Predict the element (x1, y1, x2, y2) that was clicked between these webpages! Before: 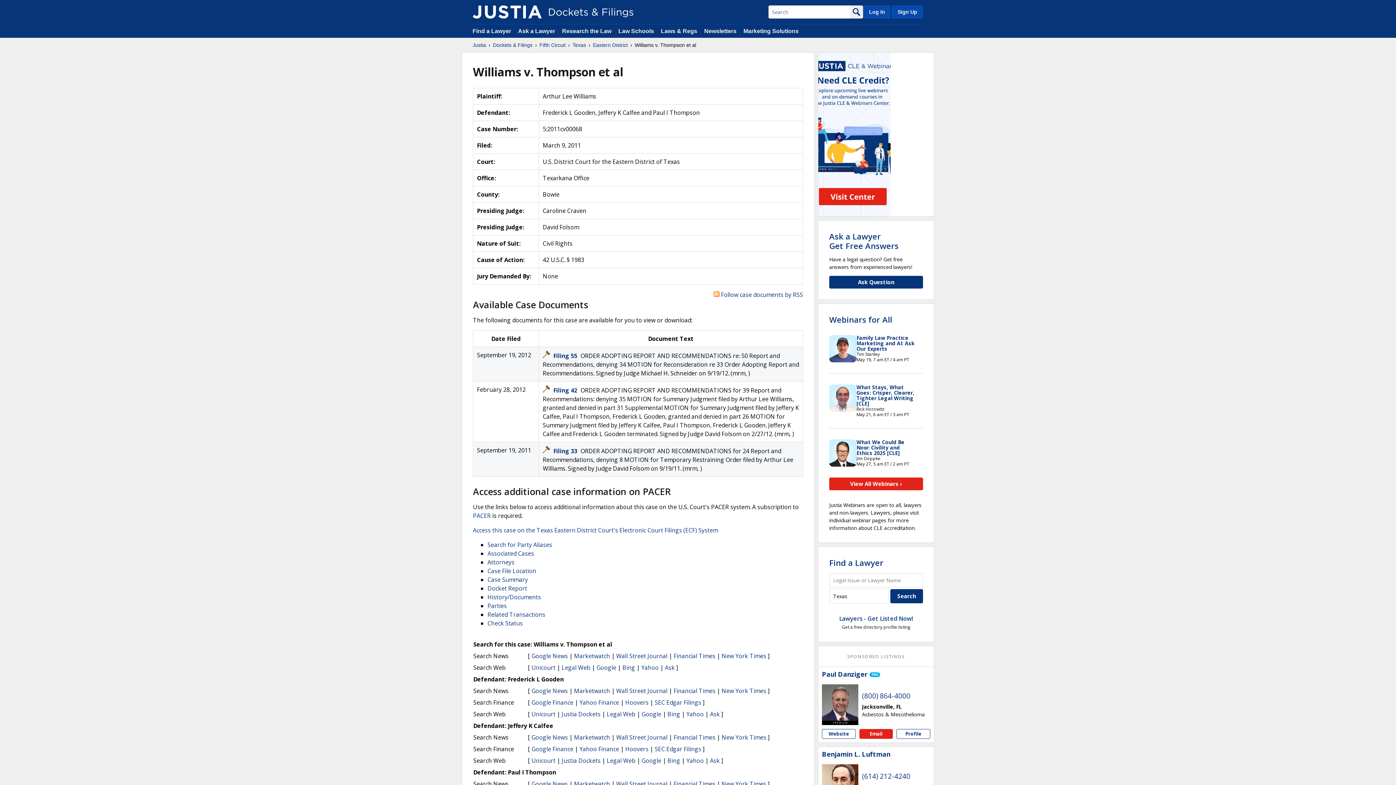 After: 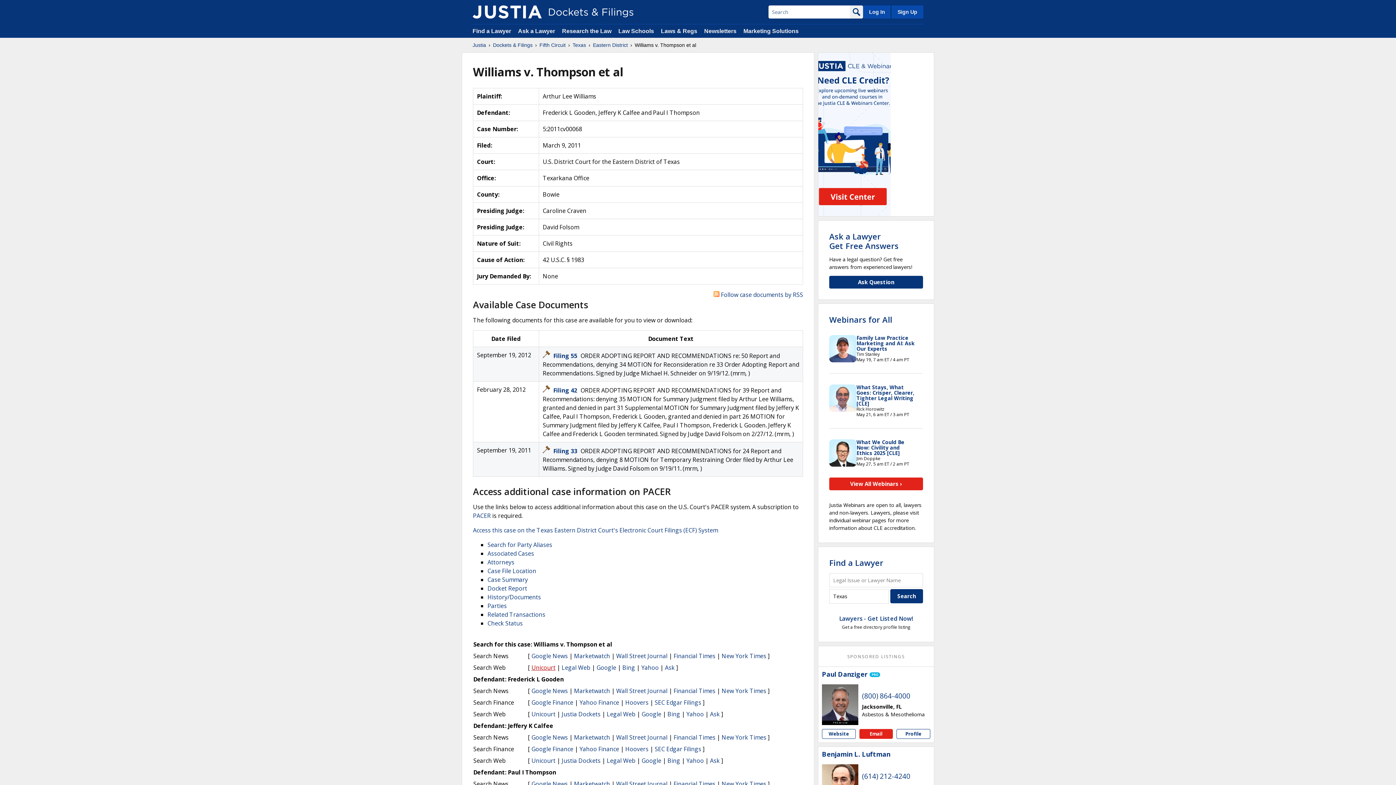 Action: bbox: (531, 664, 555, 672) label: Unicourt